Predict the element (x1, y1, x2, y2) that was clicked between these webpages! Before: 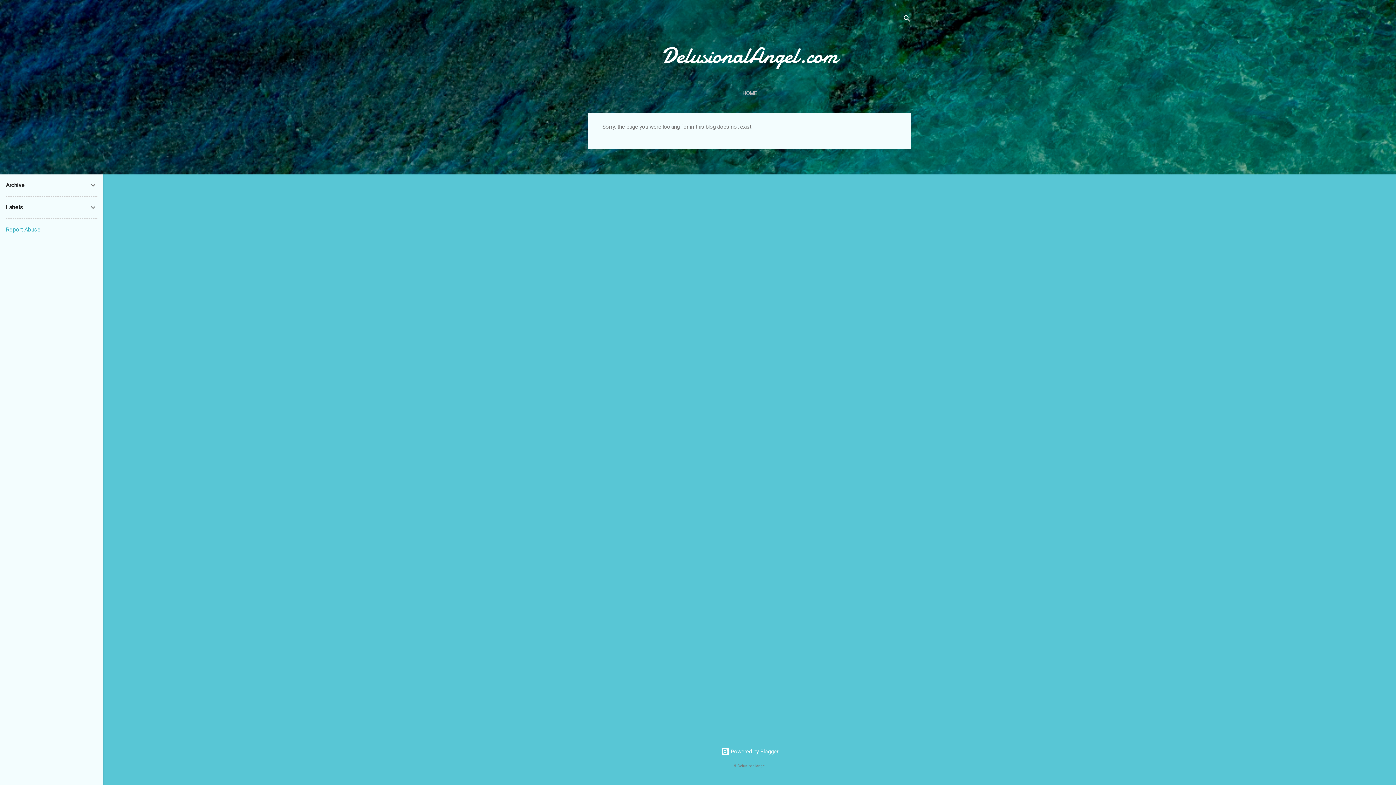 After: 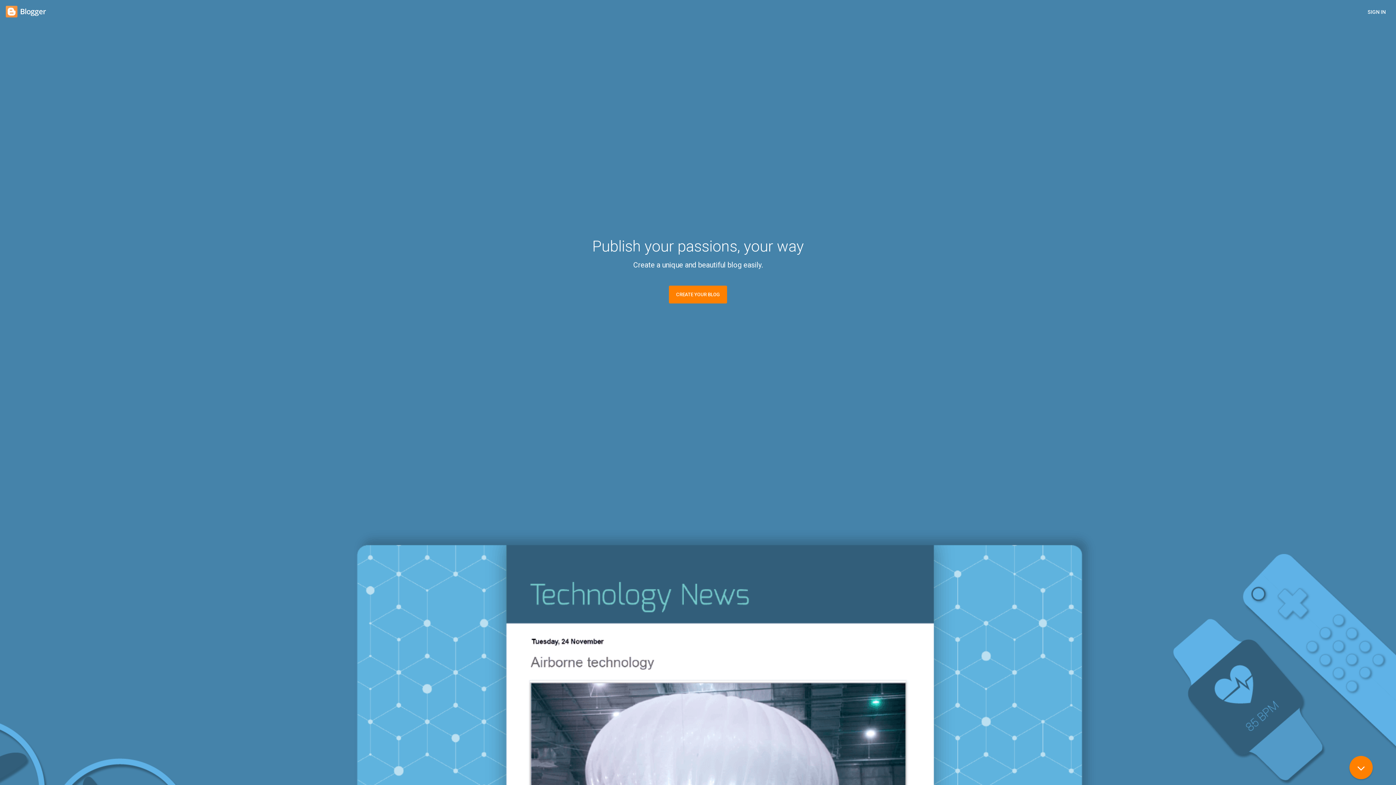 Action: bbox: (720, 748, 778, 755) label:  Powered by Blogger